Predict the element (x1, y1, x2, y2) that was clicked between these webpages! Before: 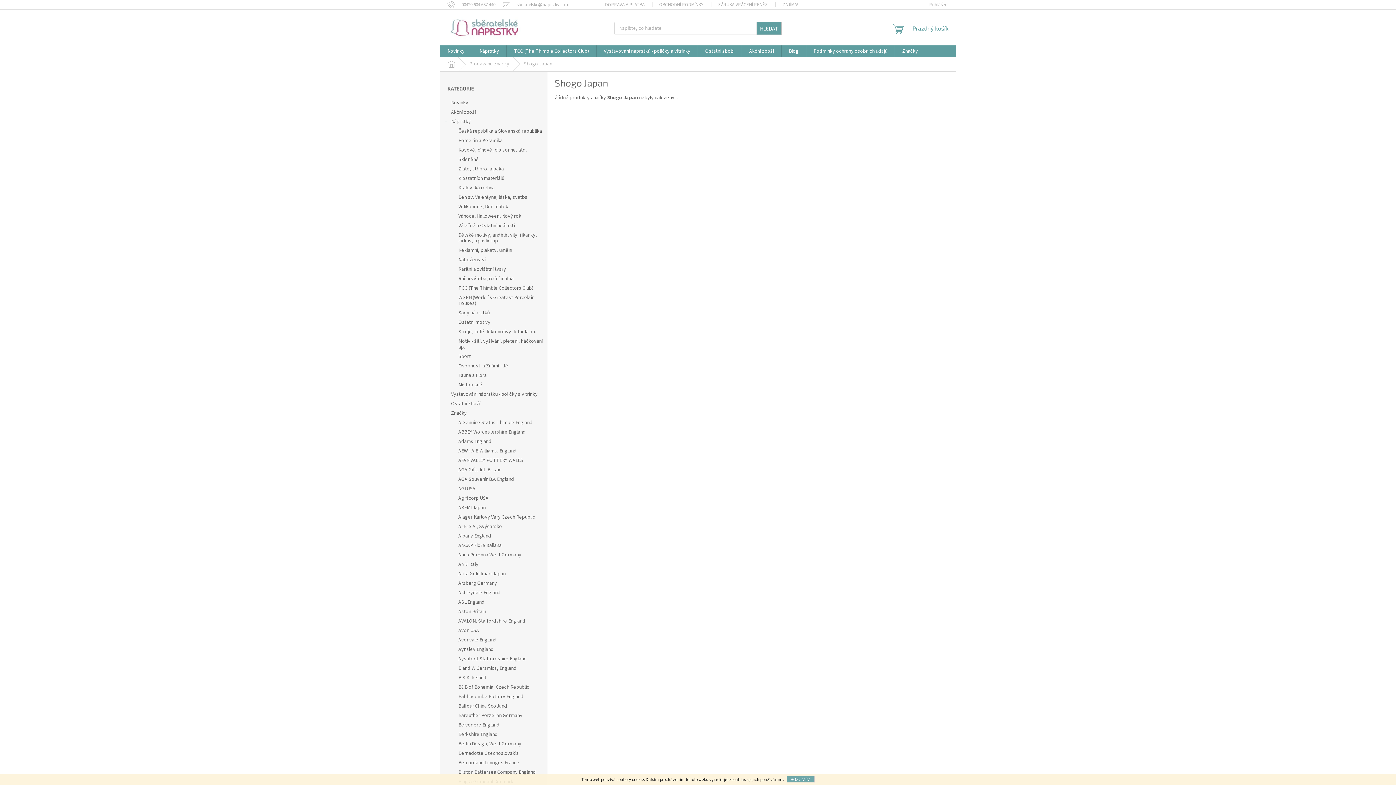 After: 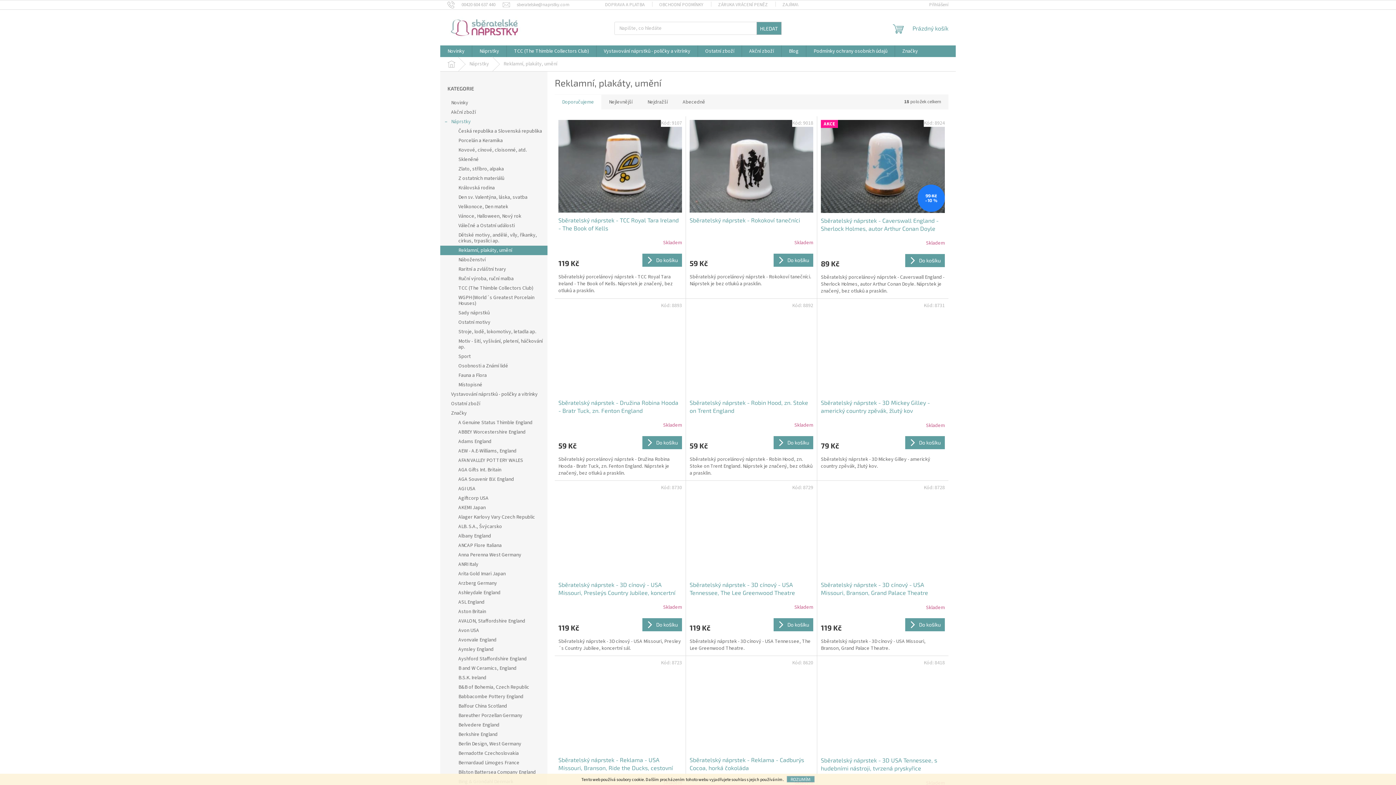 Action: label: Reklamní, plakáty, umění bbox: (440, 245, 547, 255)